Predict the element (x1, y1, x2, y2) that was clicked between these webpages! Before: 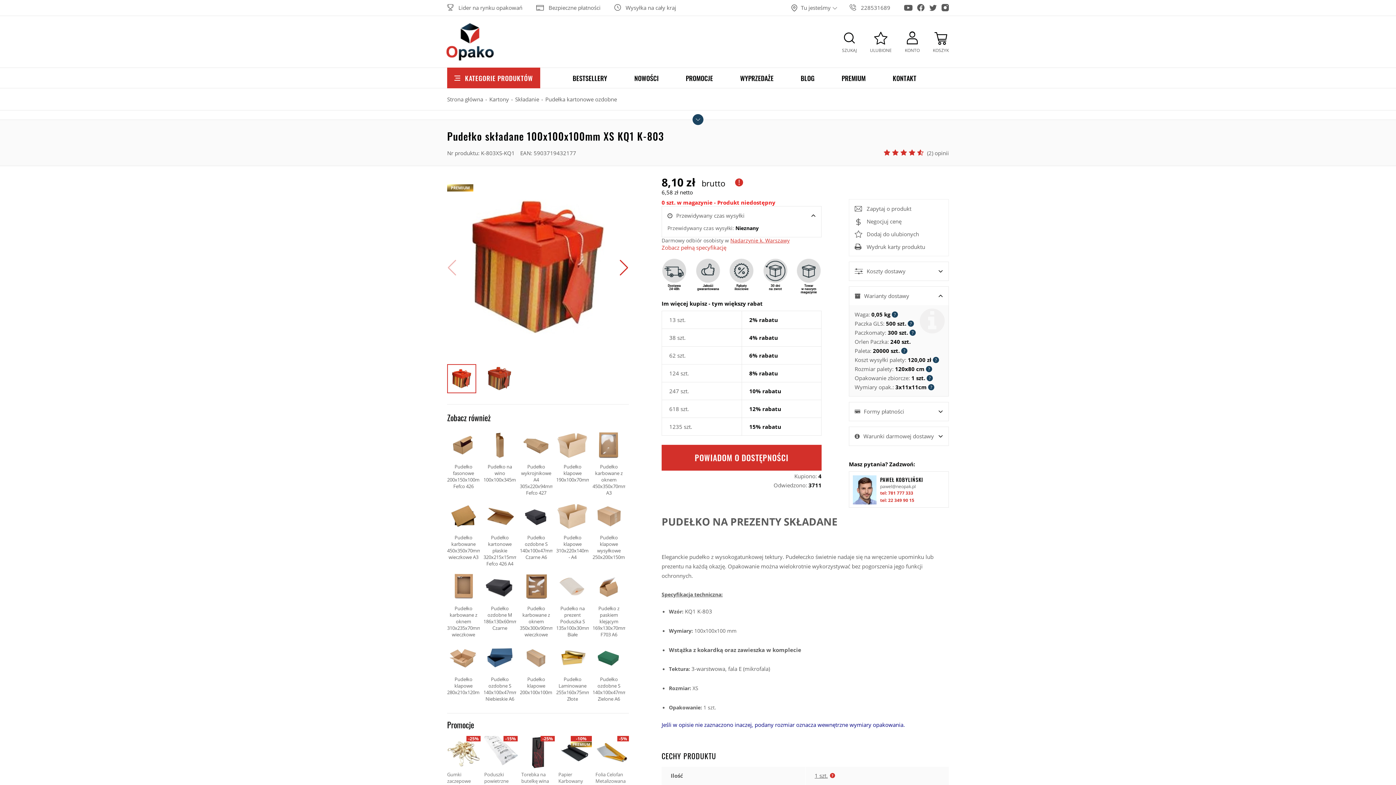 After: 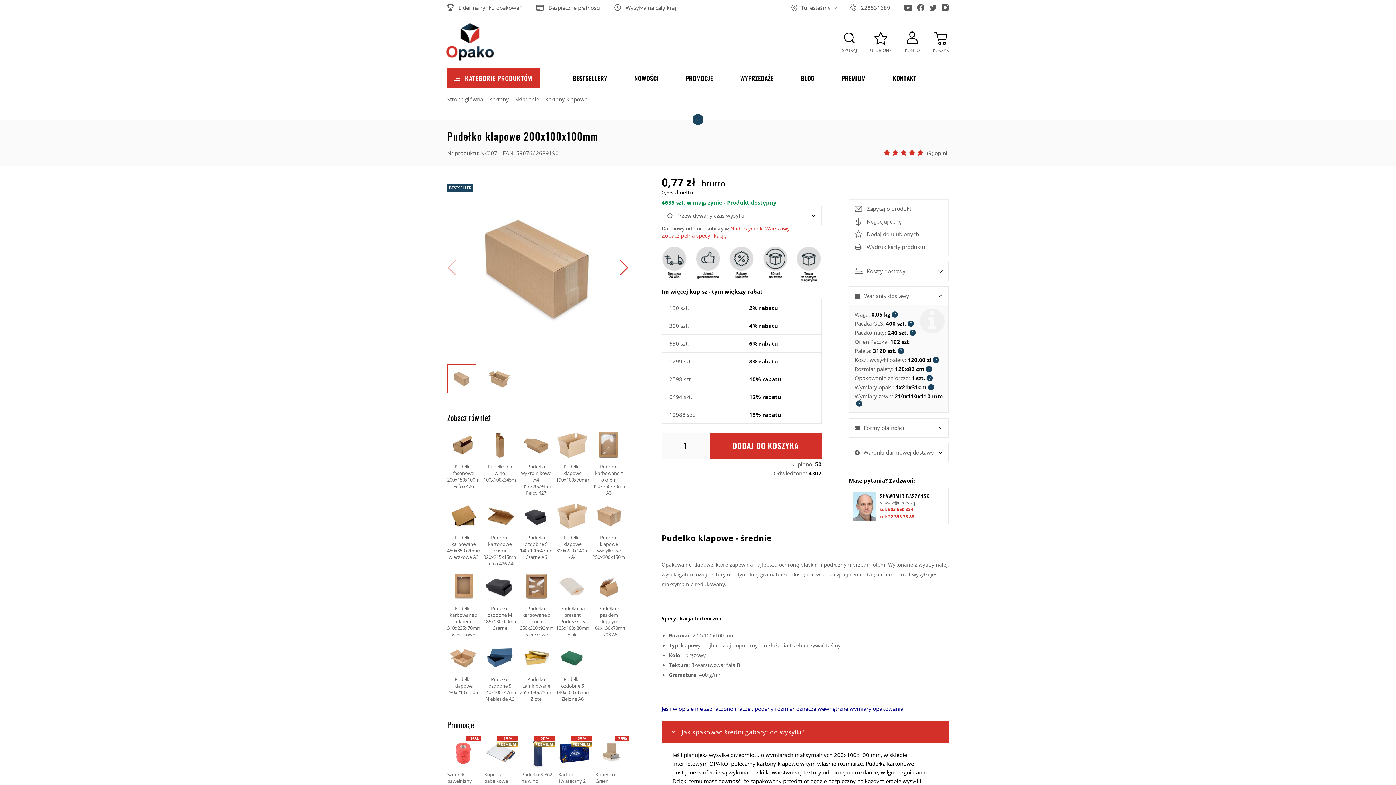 Action: bbox: (520, 641, 552, 702) label: Pudełko klapowe 200x100x100mm